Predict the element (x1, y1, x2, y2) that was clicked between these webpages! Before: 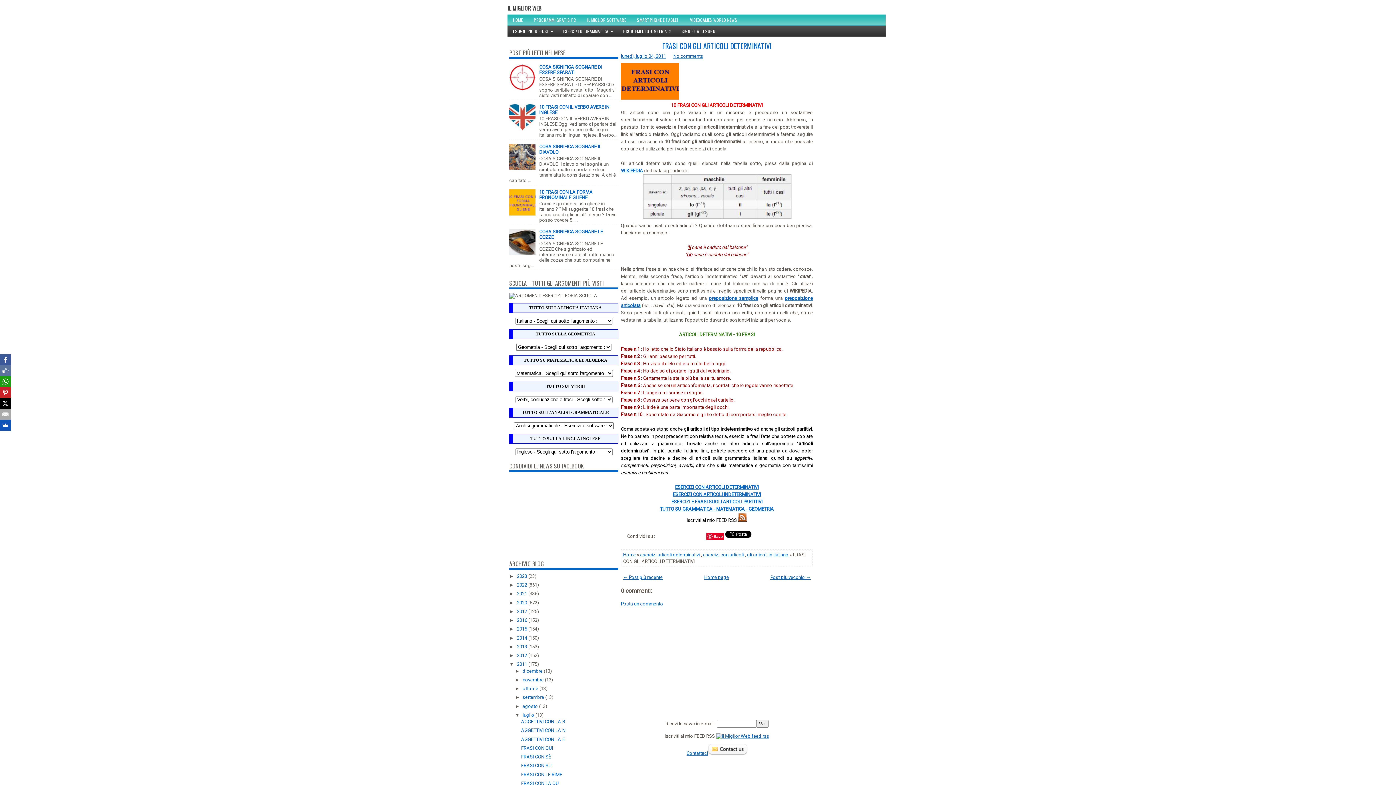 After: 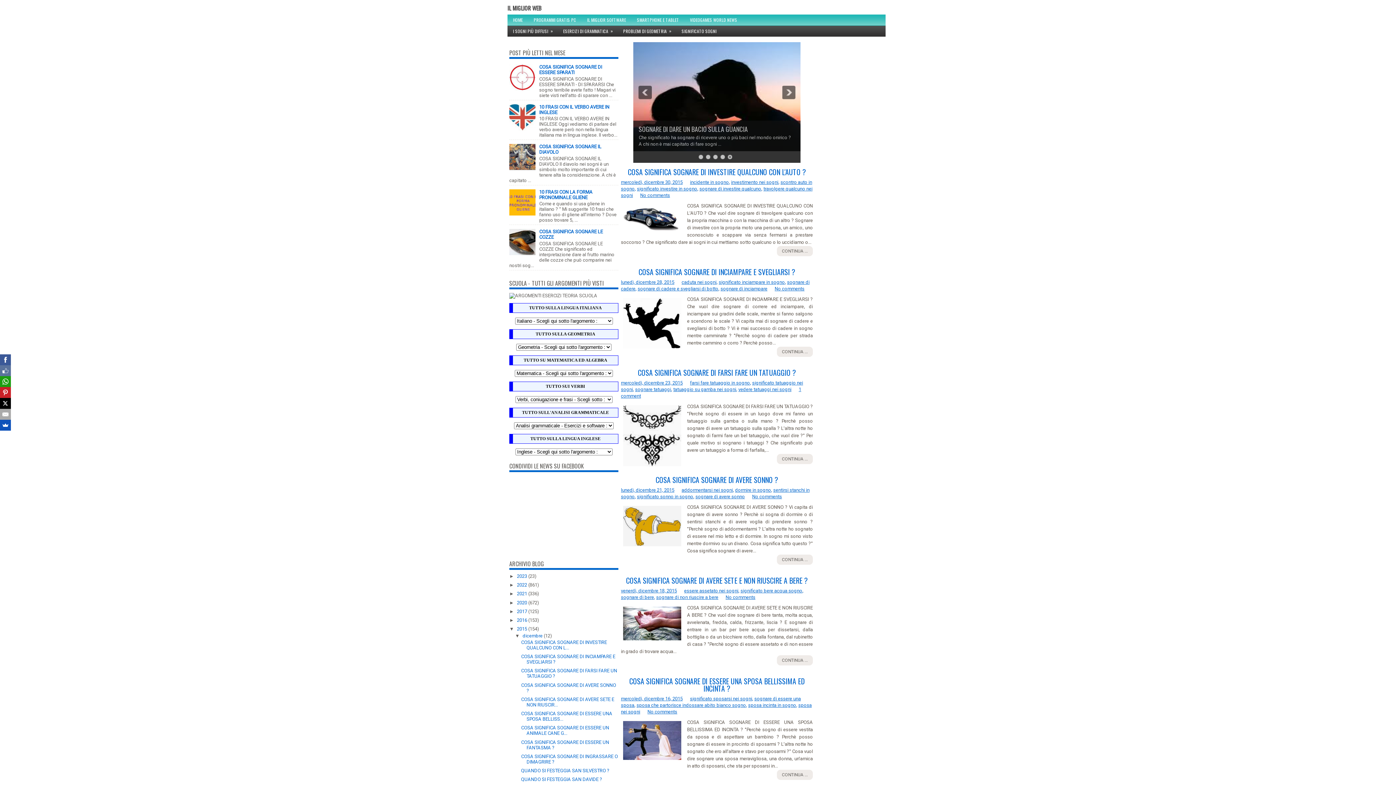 Action: bbox: (517, 626, 528, 632) label: 2015 